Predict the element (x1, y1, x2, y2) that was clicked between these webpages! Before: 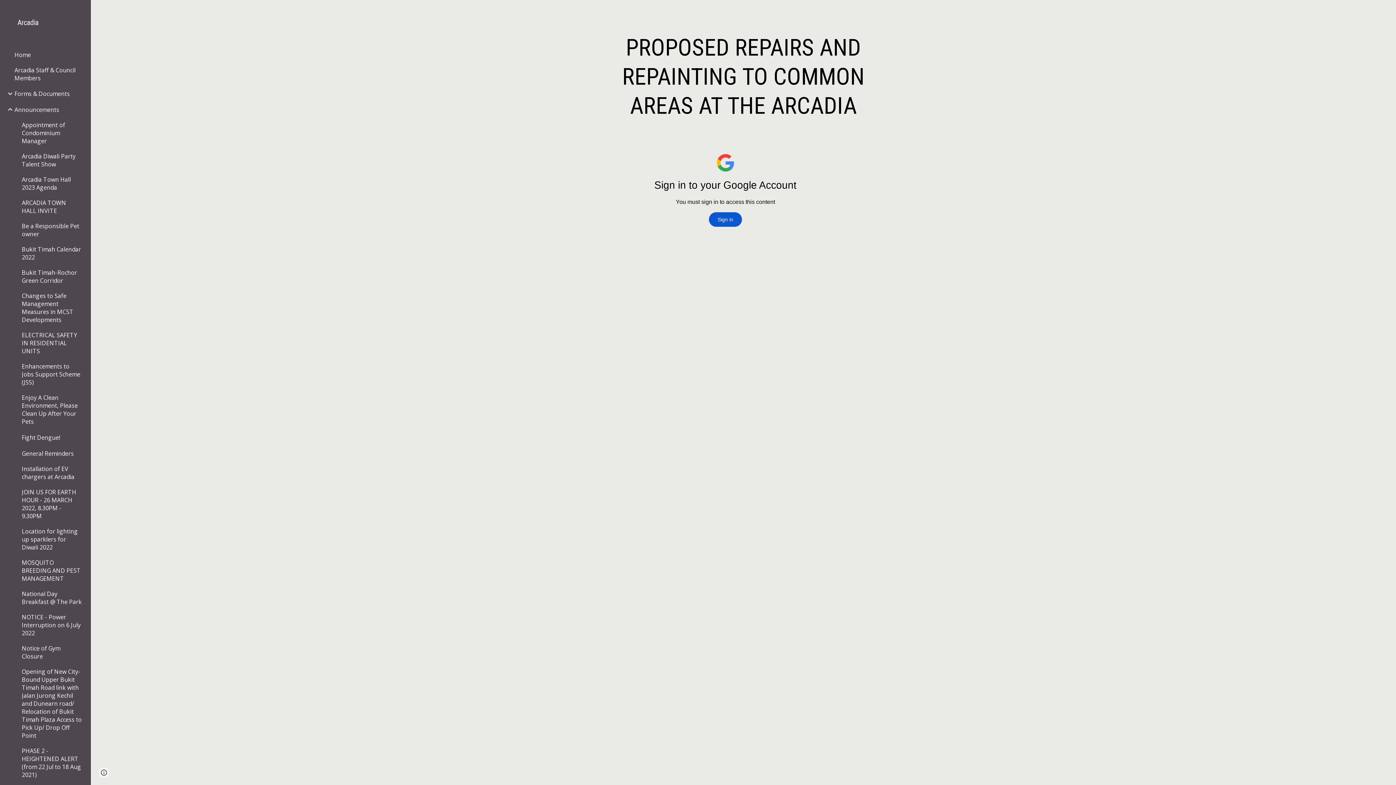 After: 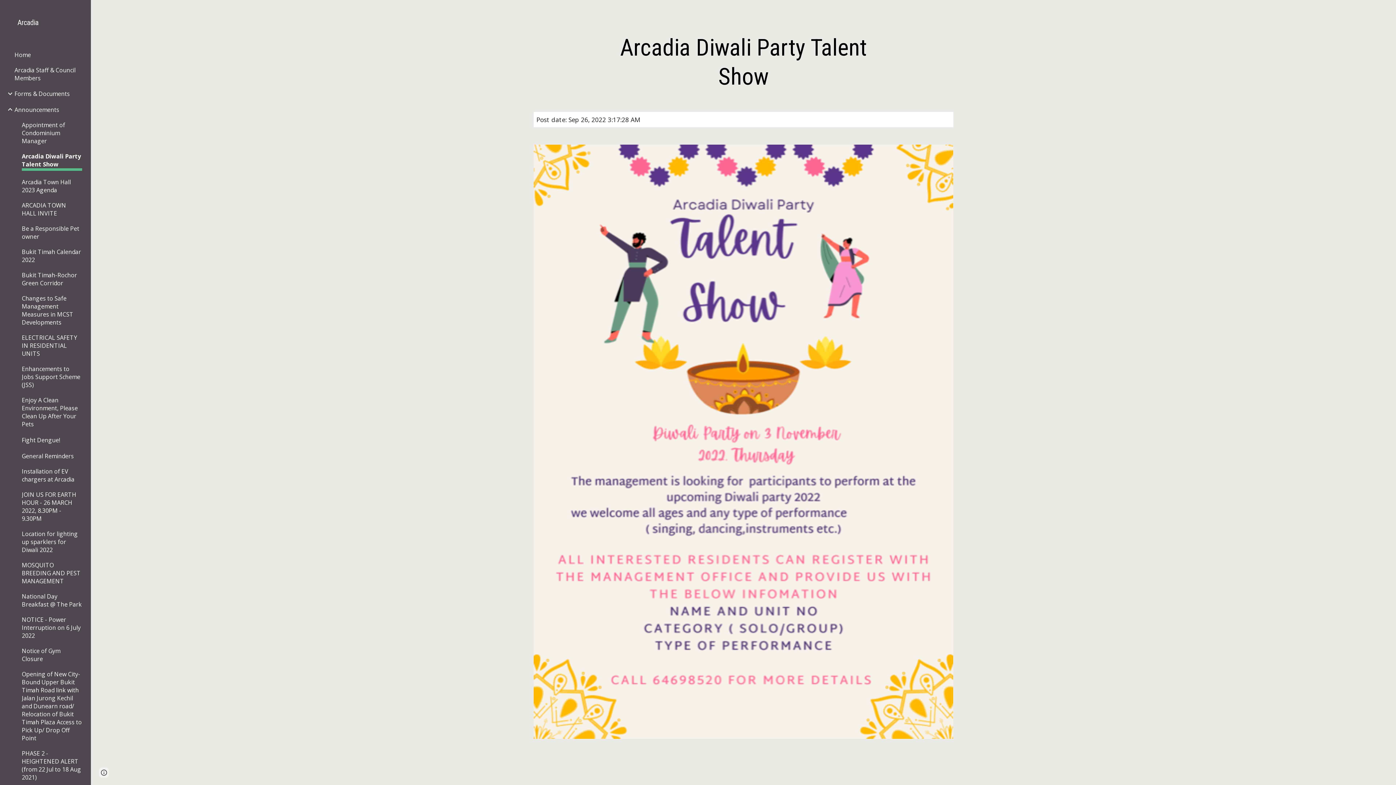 Action: label: Arcadia Diwali Party Talent Show bbox: (21, 152, 82, 168)